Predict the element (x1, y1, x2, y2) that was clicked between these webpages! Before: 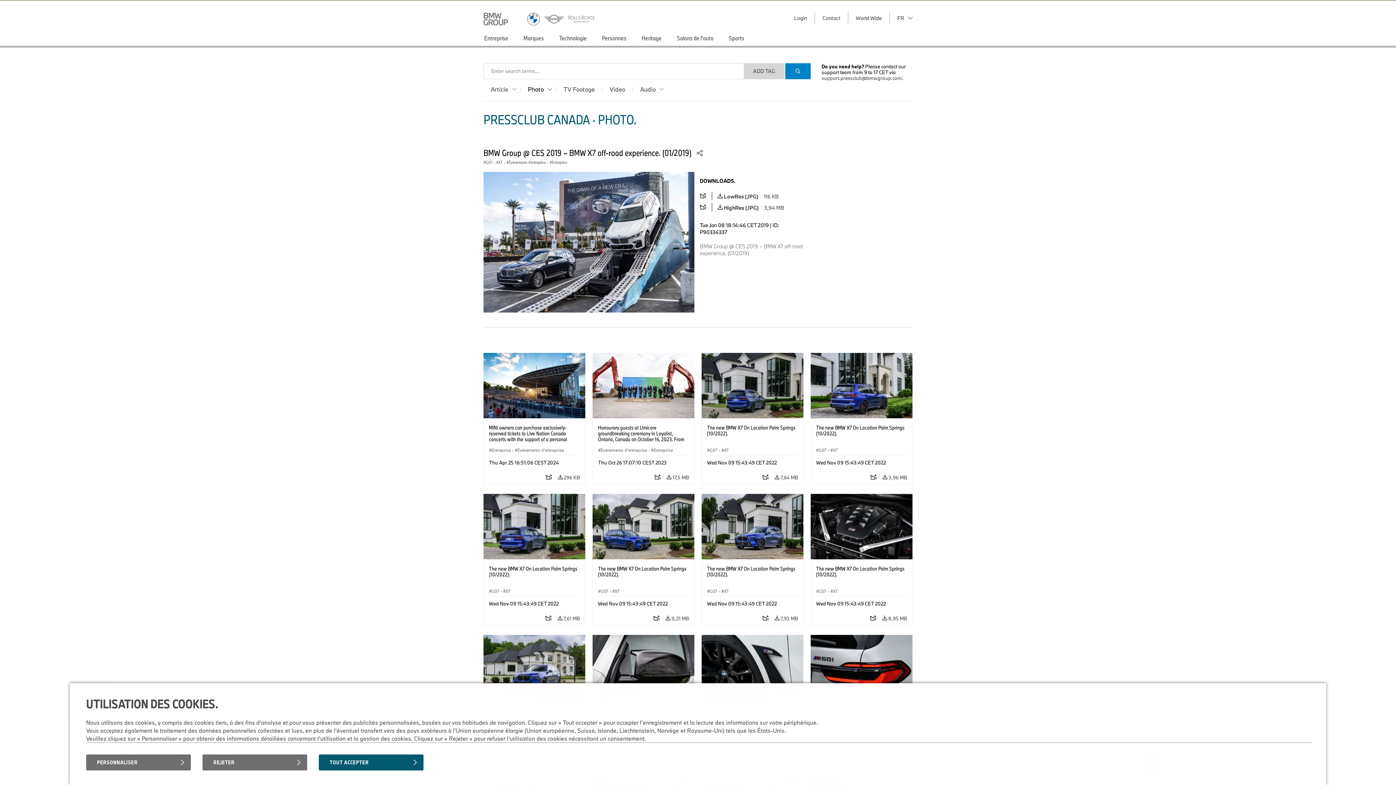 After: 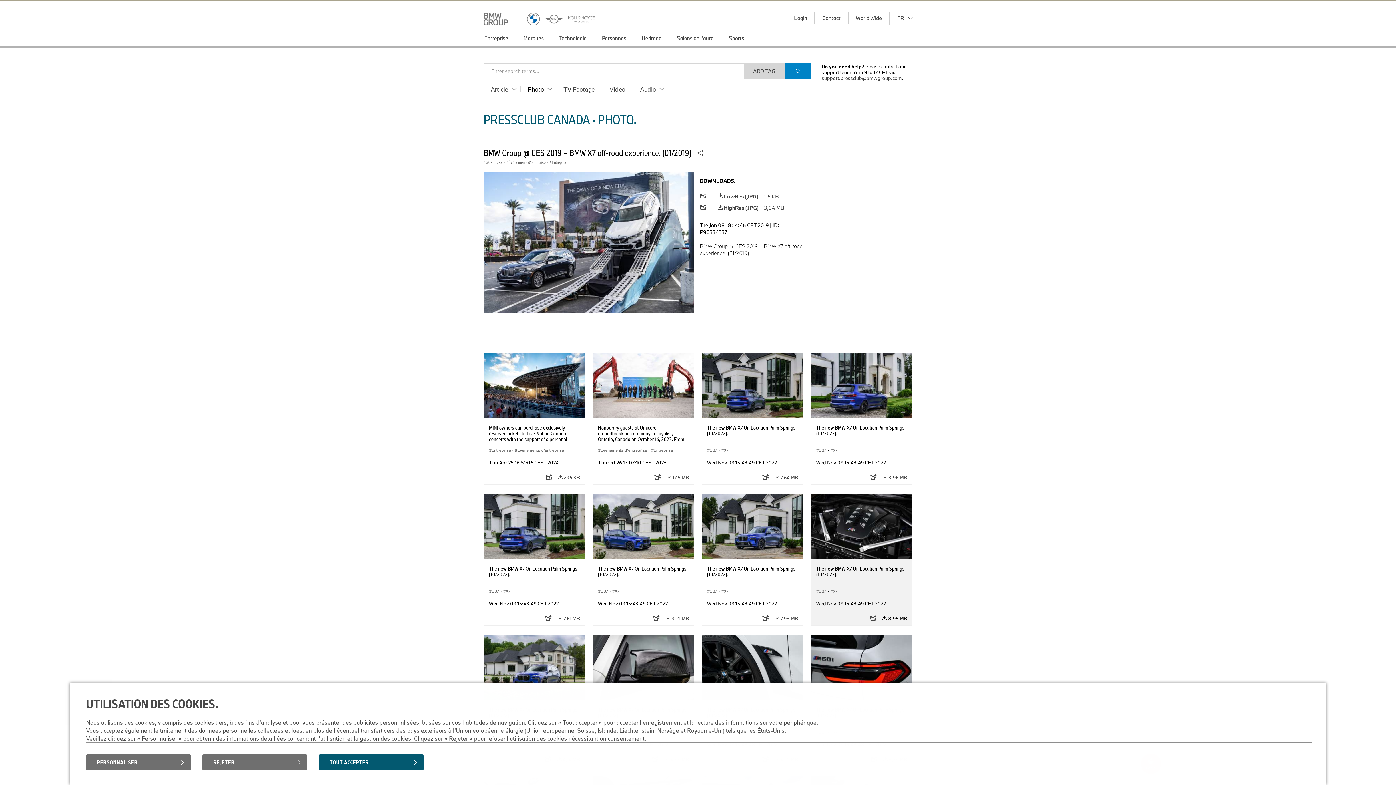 Action: bbox: (882, 611, 907, 625) label:  8,95 MB